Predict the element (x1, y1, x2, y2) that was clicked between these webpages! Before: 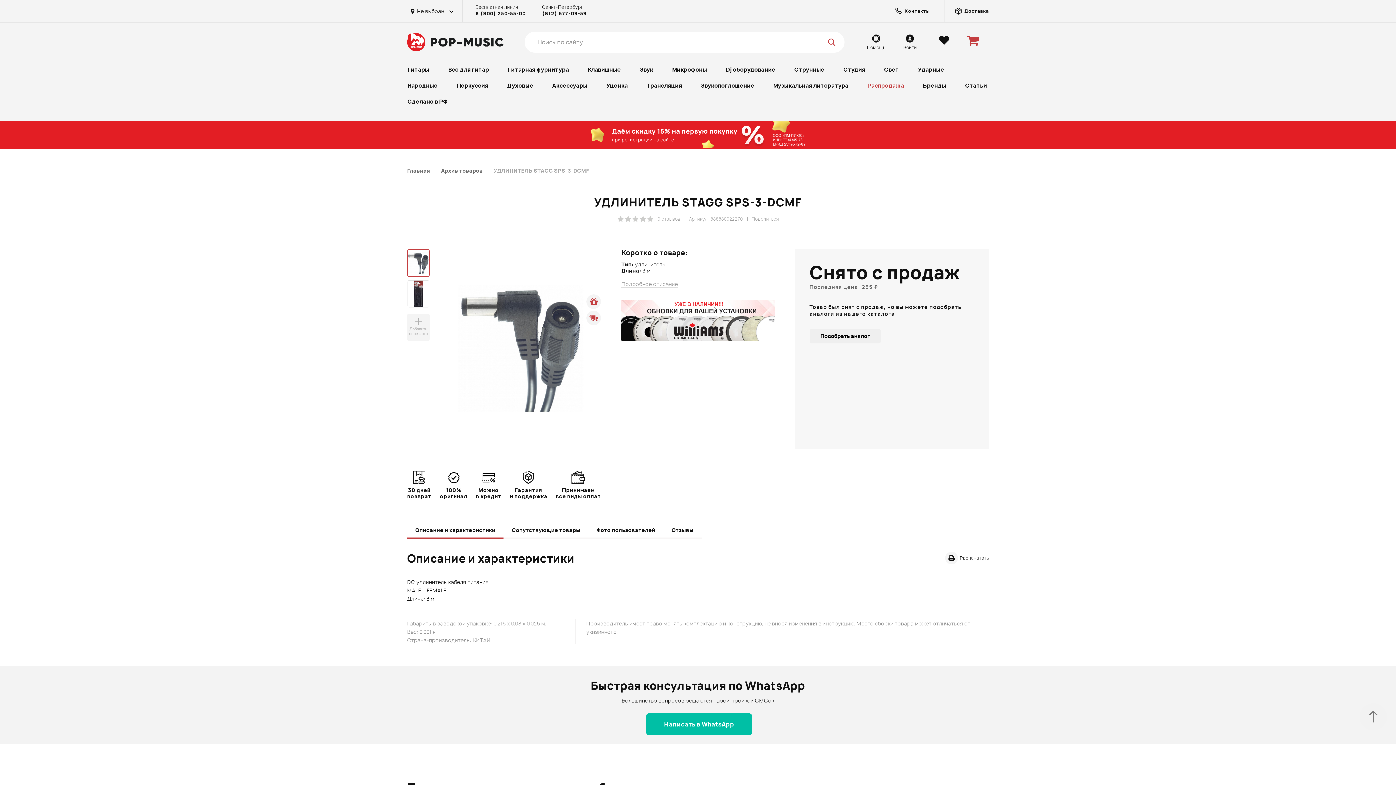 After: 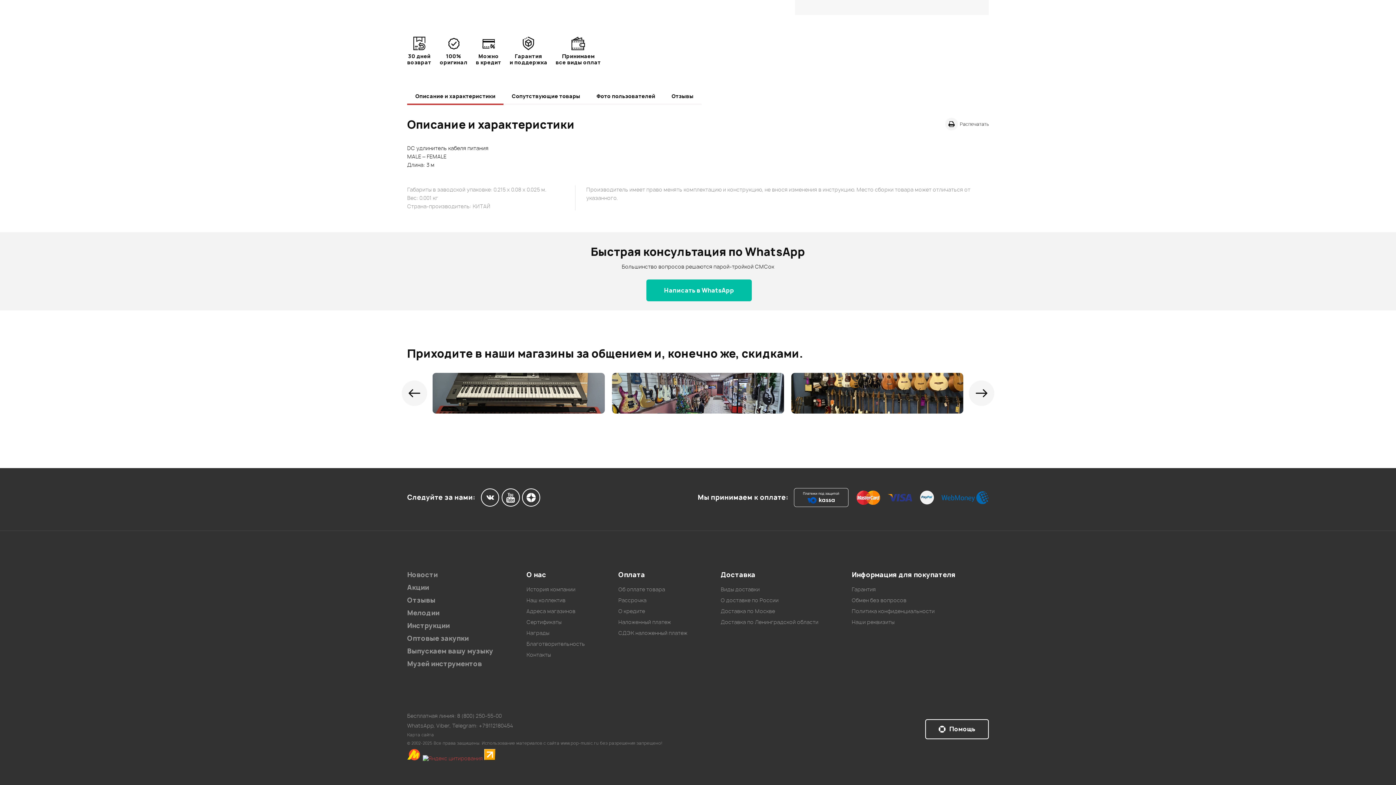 Action: label: Подробное описание bbox: (621, 281, 678, 287)